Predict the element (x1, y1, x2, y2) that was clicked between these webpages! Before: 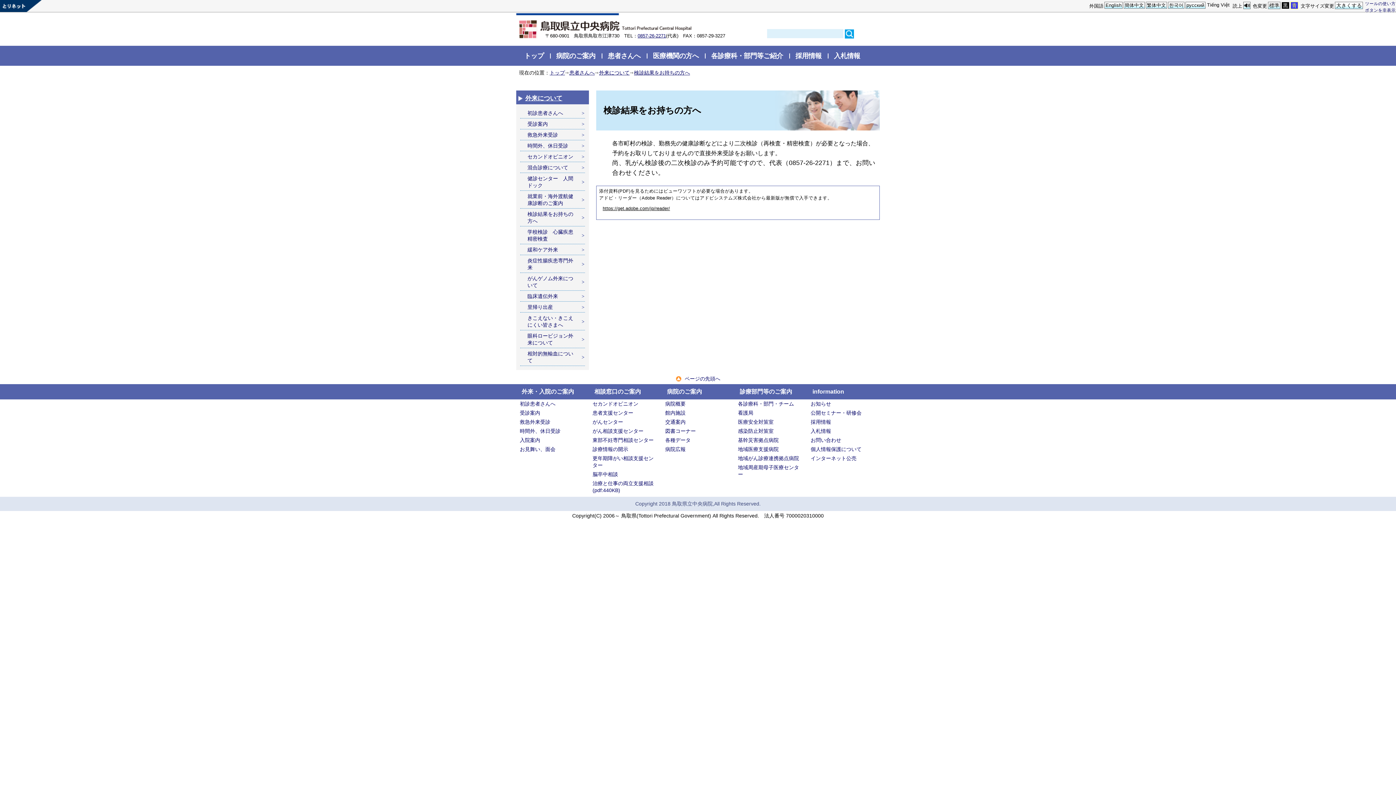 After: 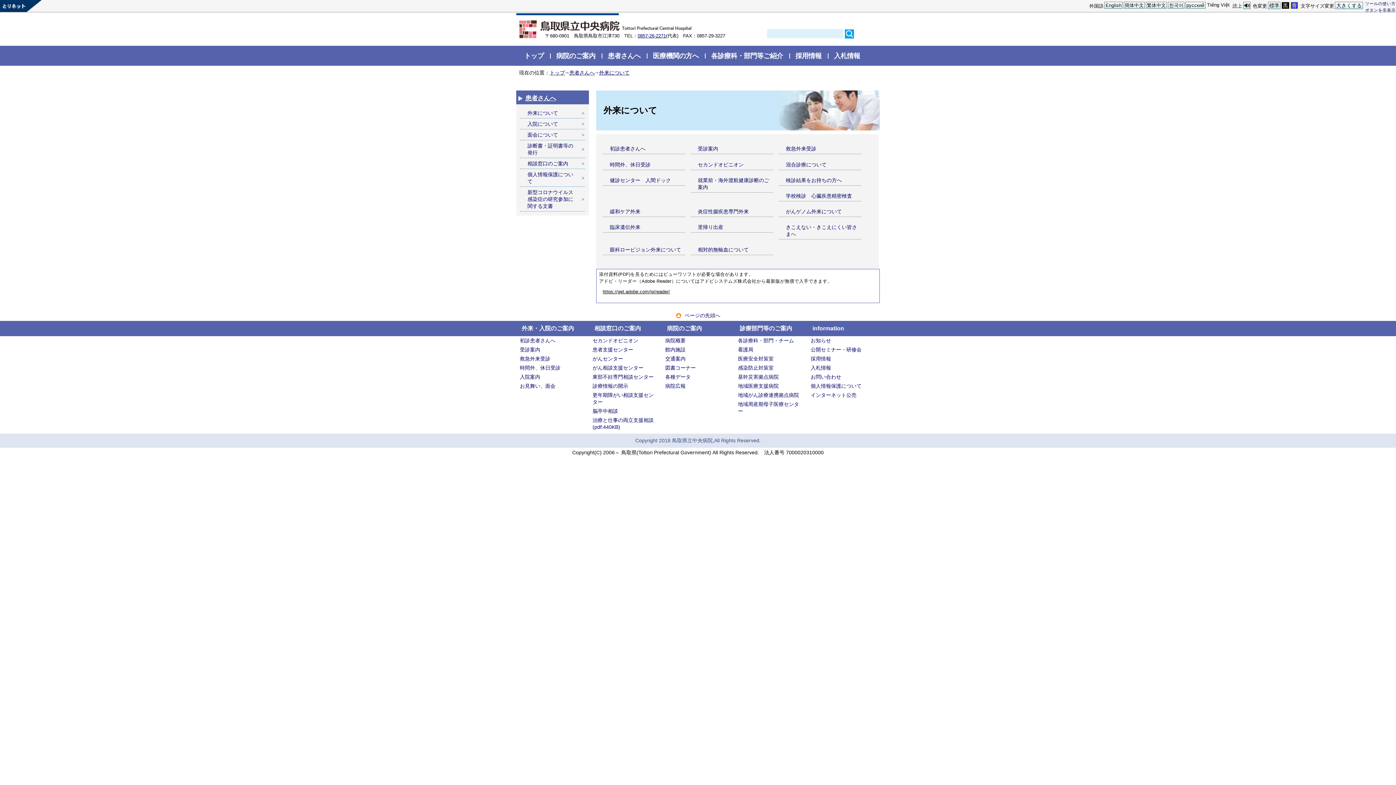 Action: label: 外来について bbox: (599, 69, 629, 75)